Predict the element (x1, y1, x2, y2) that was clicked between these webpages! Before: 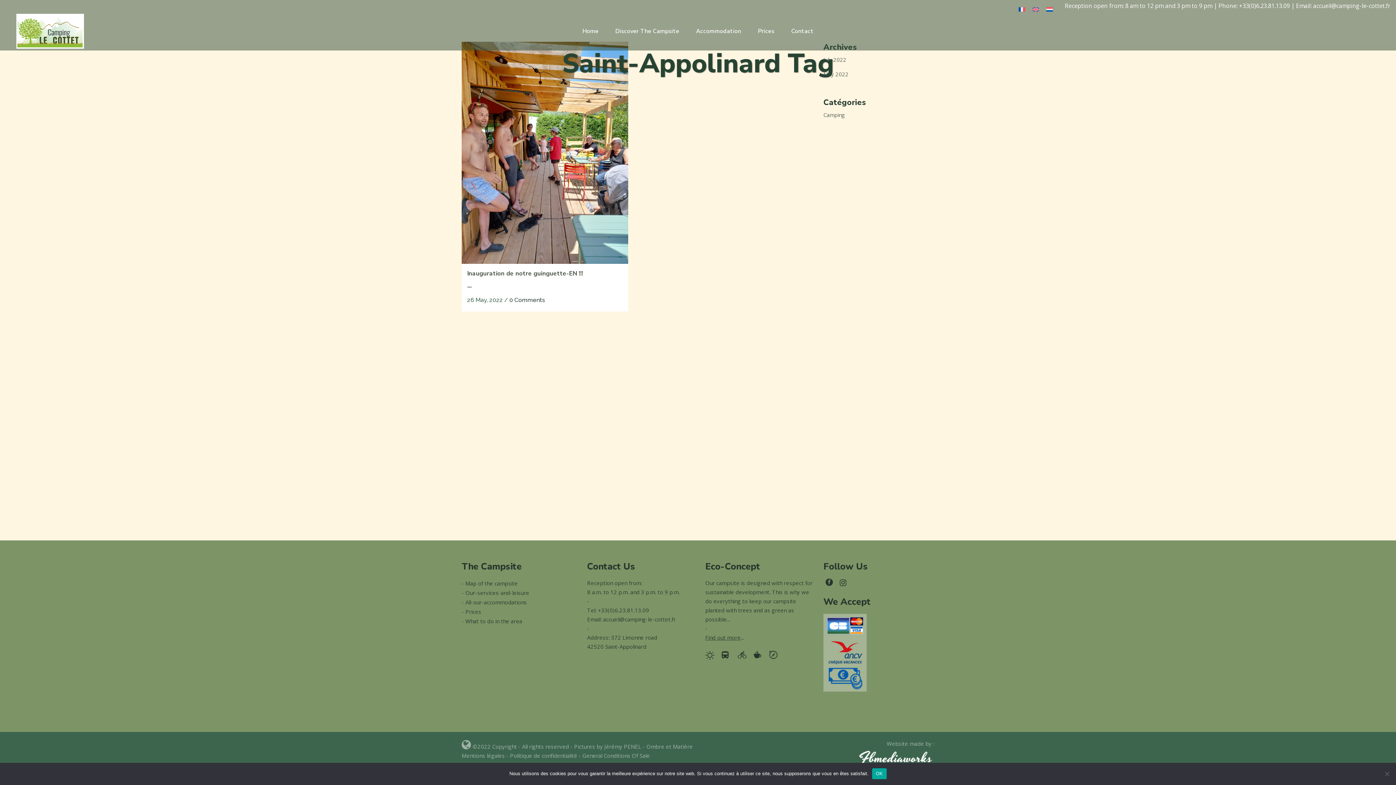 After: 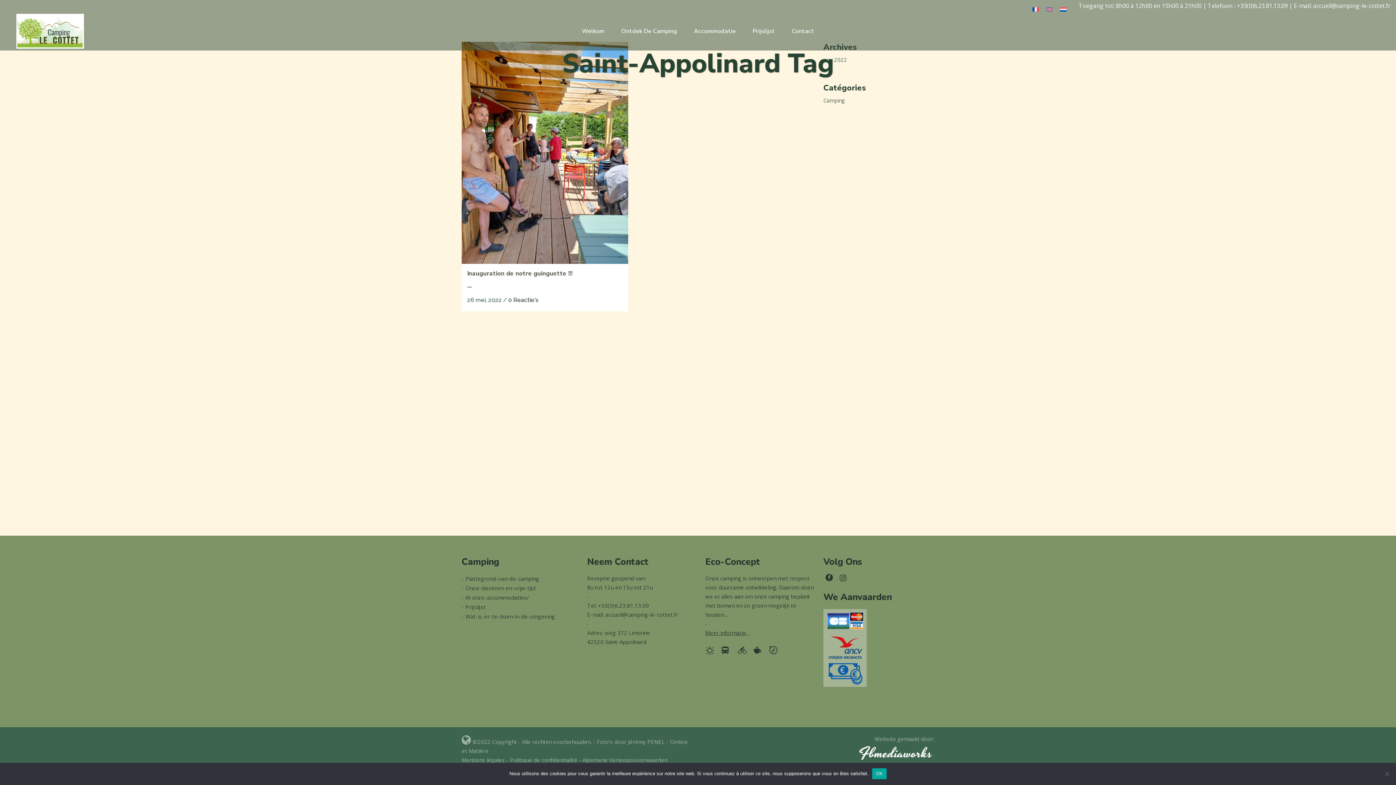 Action: bbox: (1042, 4, 1056, 13)